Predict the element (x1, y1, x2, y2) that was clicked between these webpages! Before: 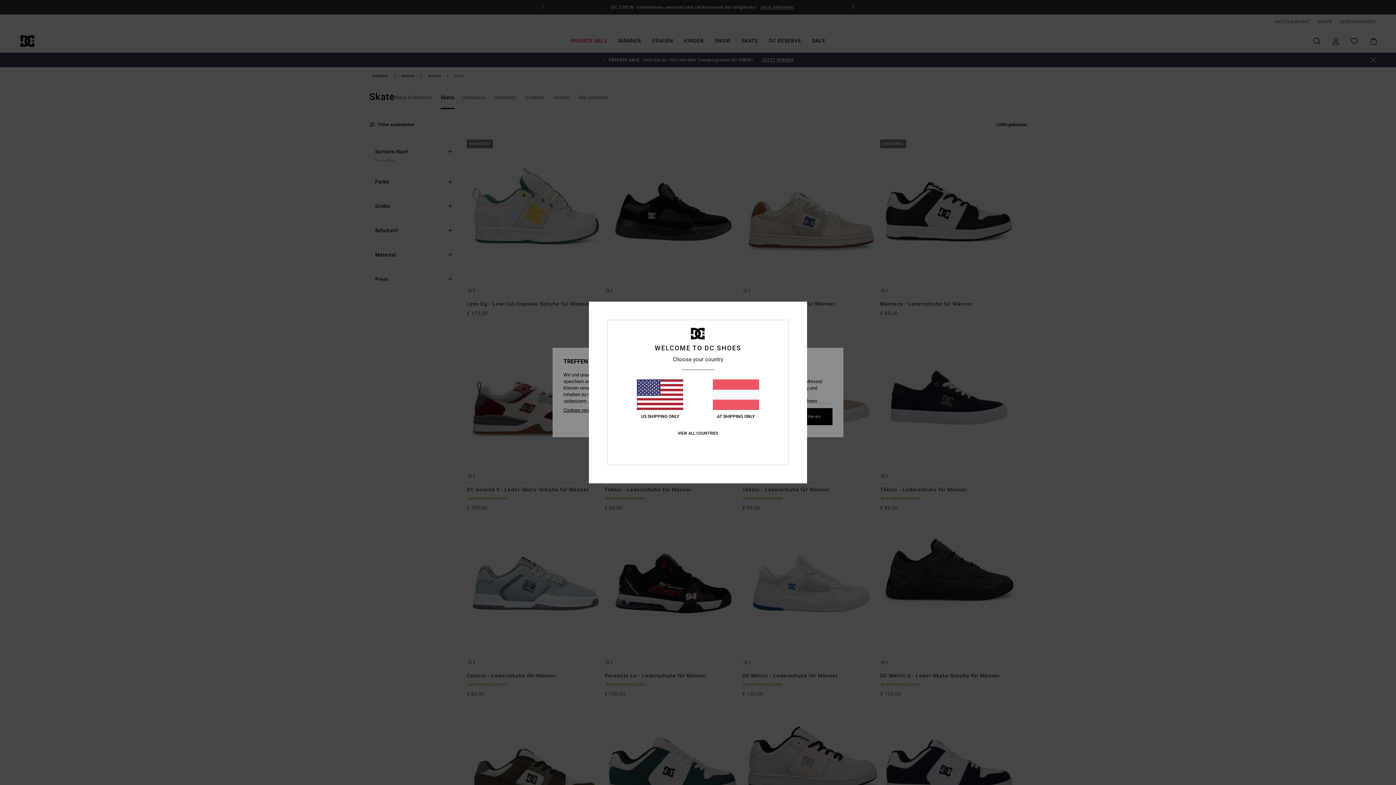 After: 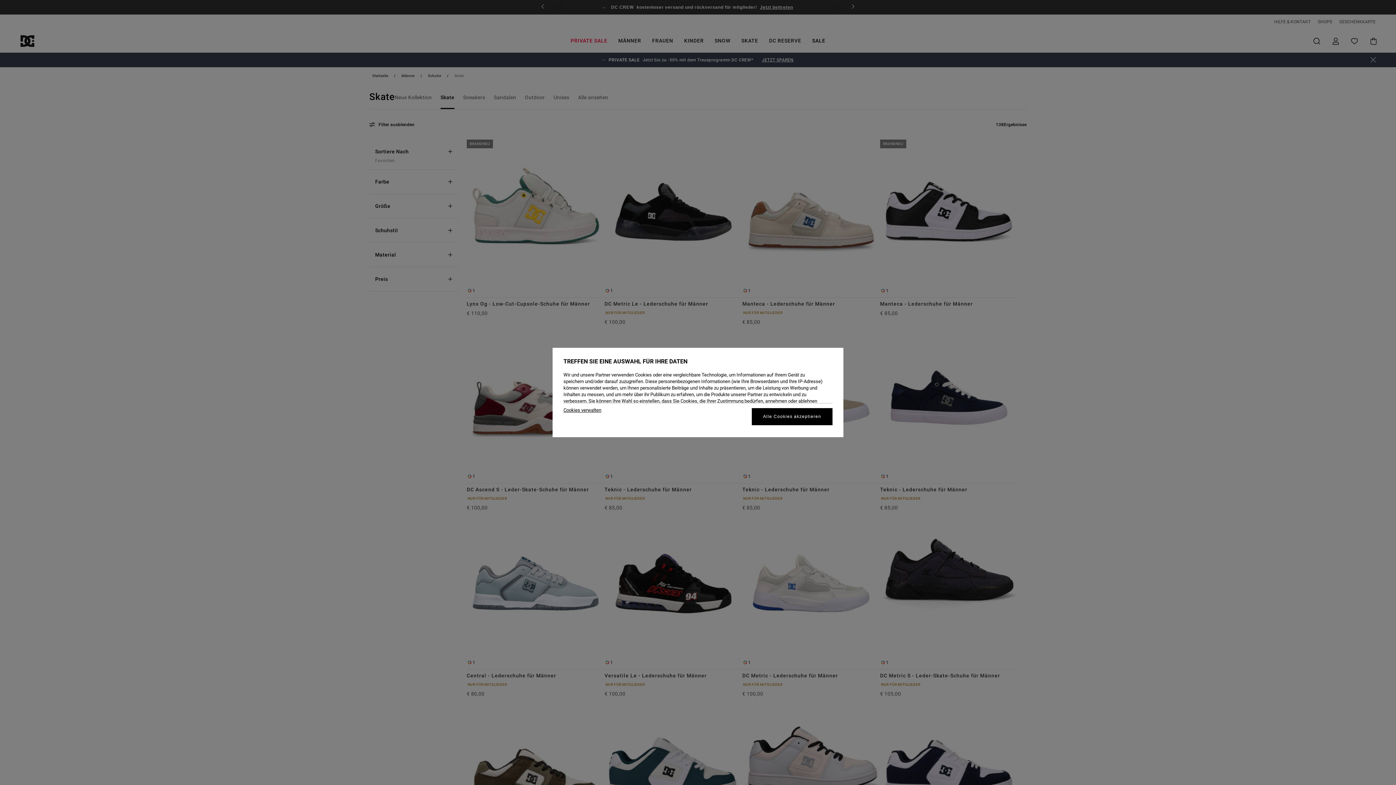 Action: bbox: (712, 379, 759, 419) label: AT SHIPPING ONLY